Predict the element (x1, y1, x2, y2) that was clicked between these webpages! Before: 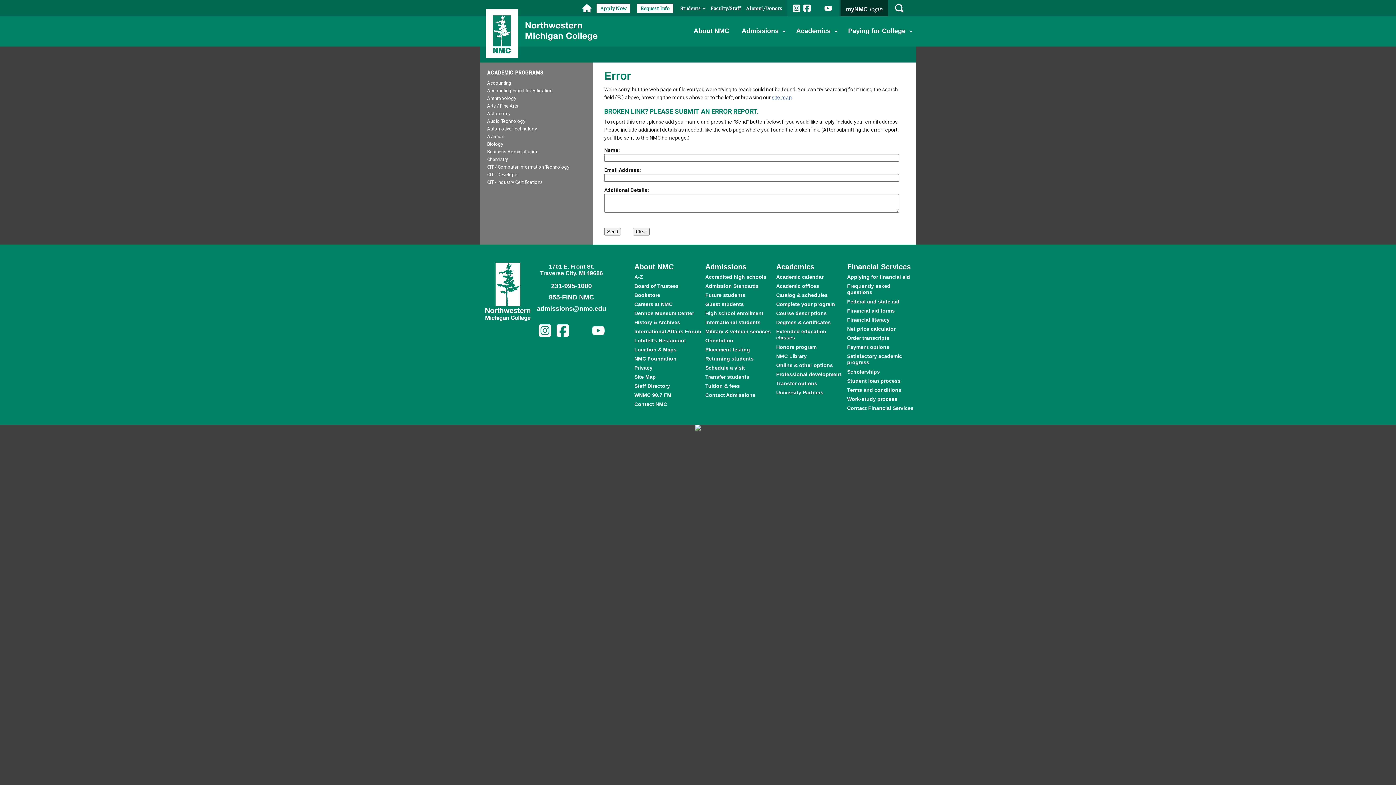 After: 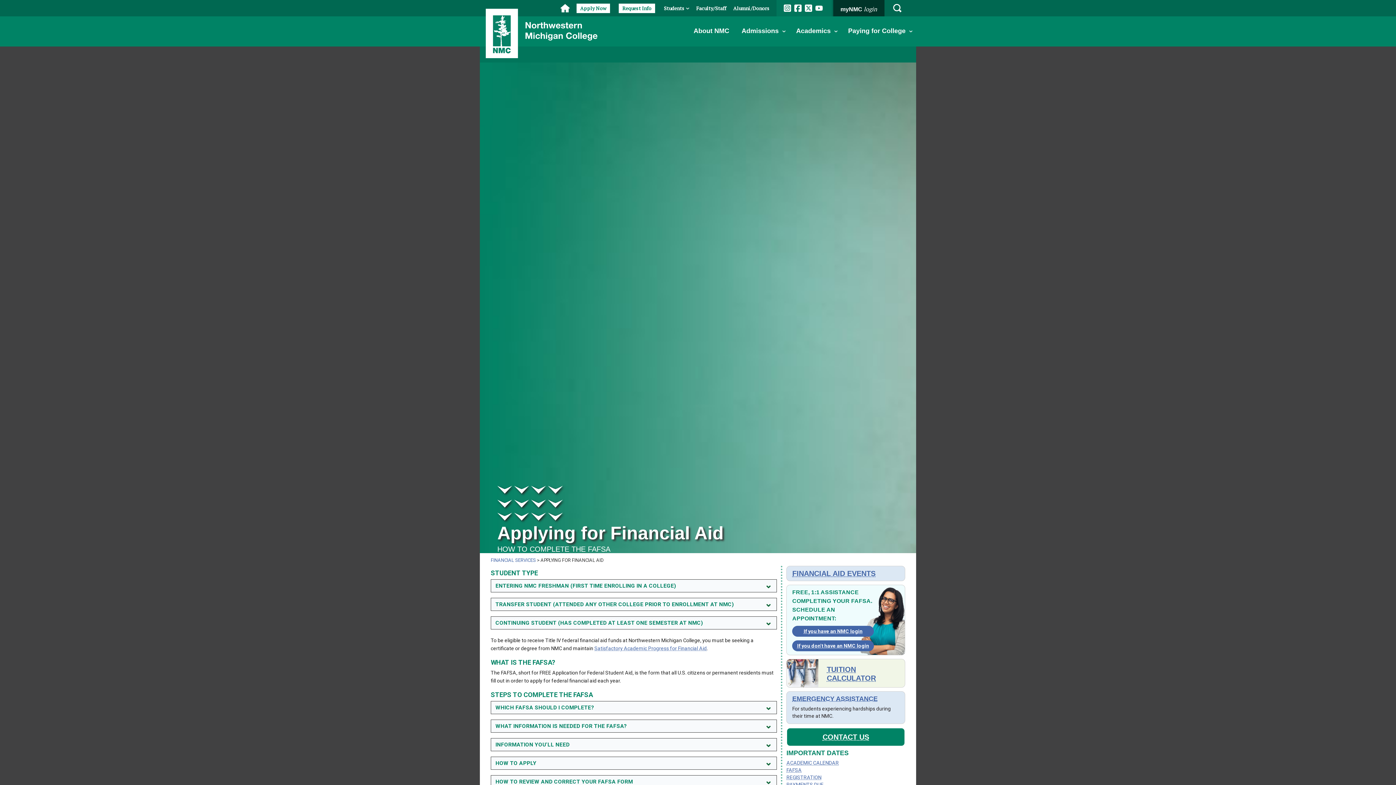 Action: label: Applying for financial aid bbox: (847, 274, 910, 280)